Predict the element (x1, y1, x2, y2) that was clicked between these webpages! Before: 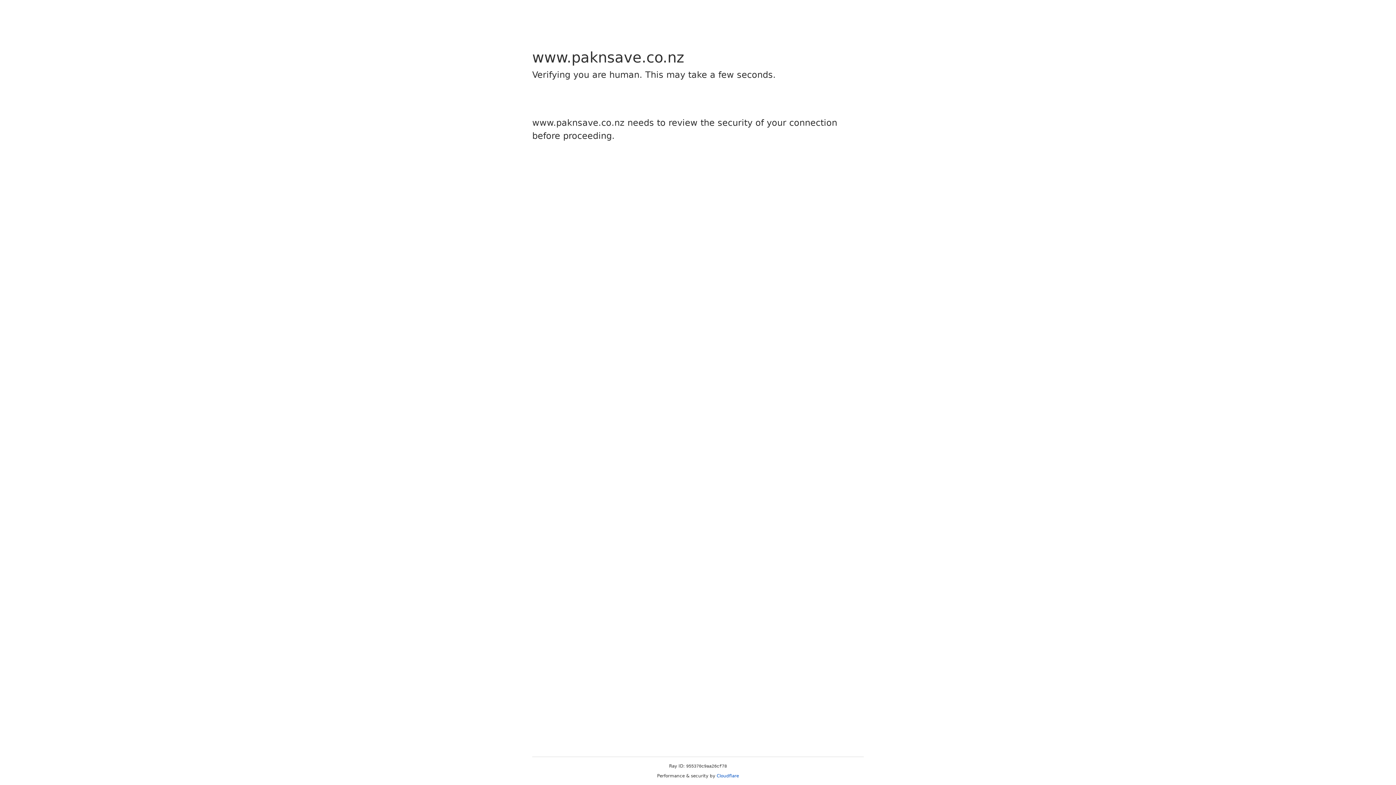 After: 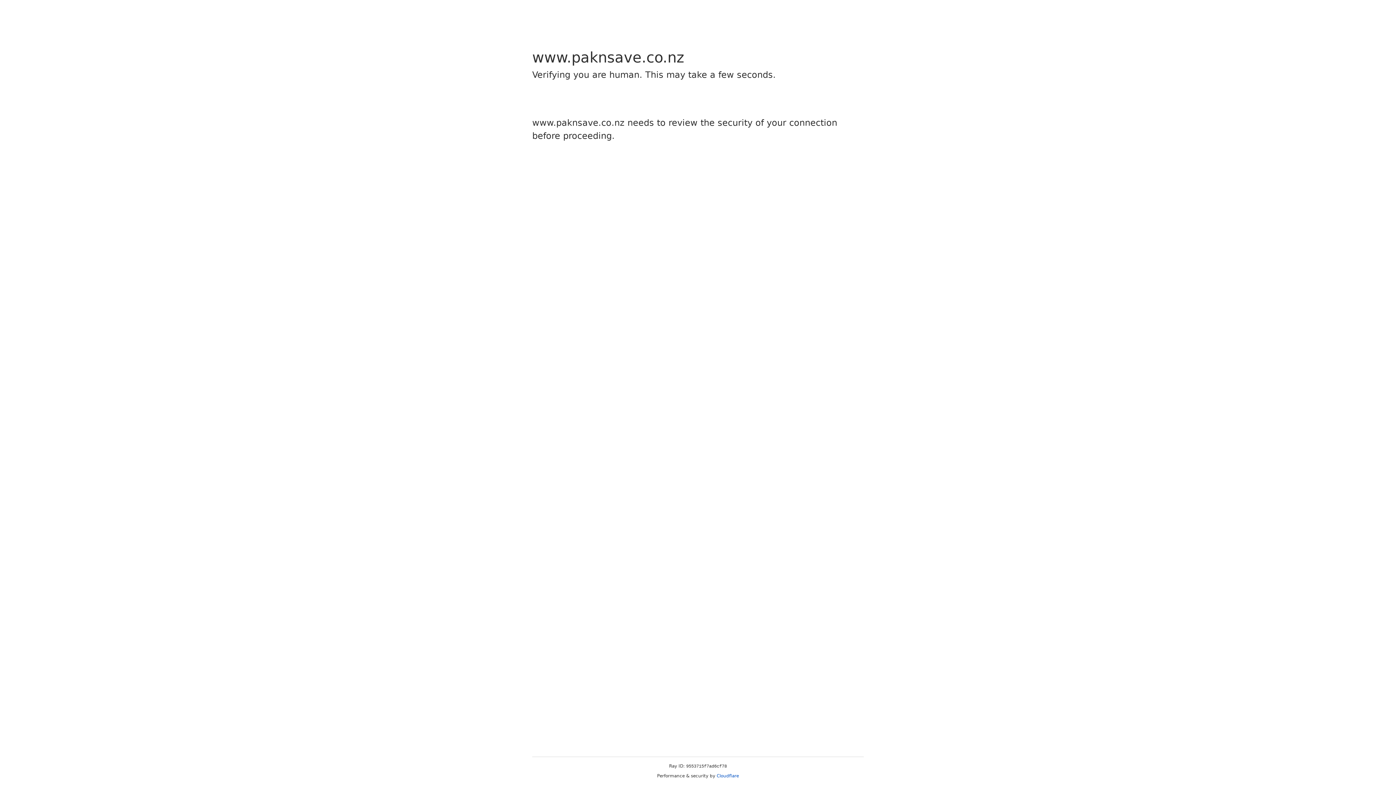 Action: label: Cloudflare bbox: (716, 773, 739, 778)